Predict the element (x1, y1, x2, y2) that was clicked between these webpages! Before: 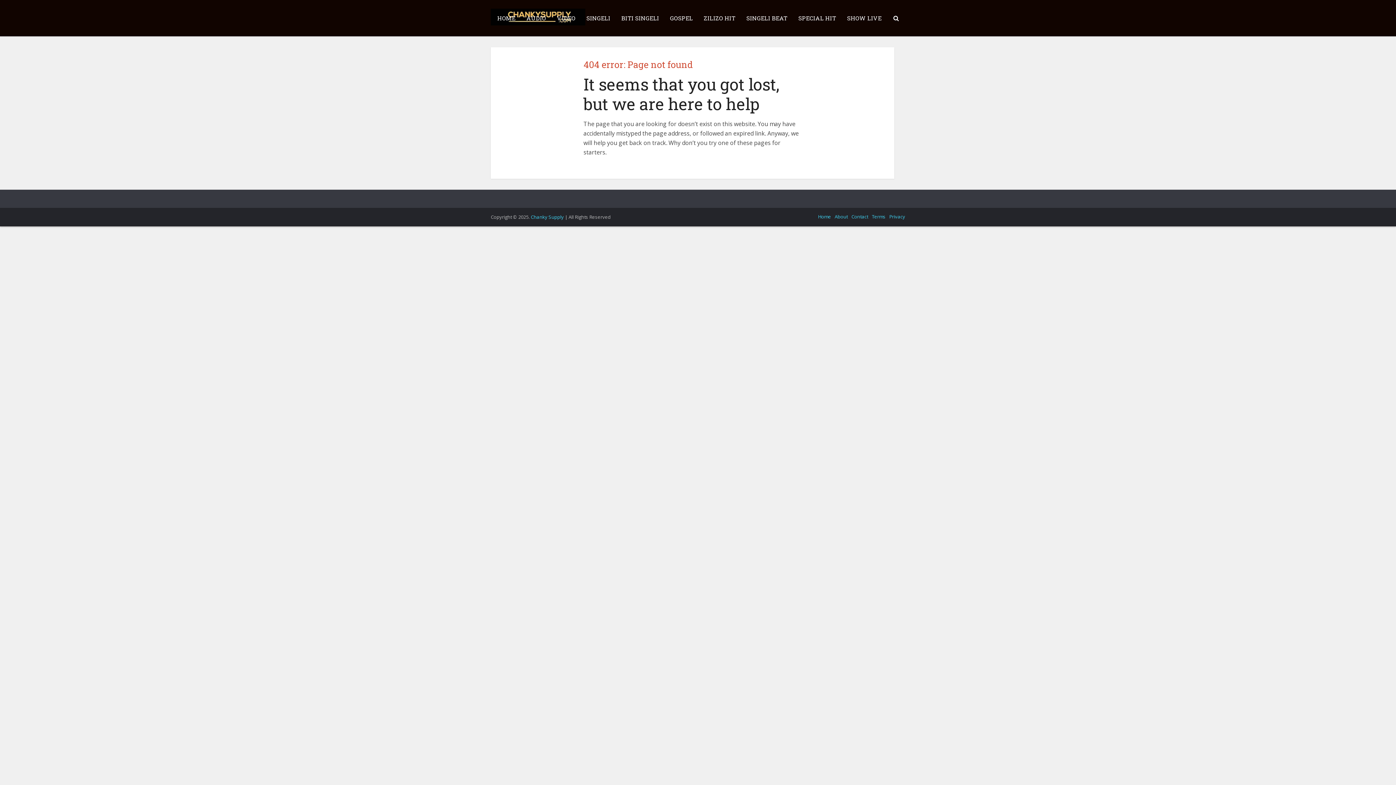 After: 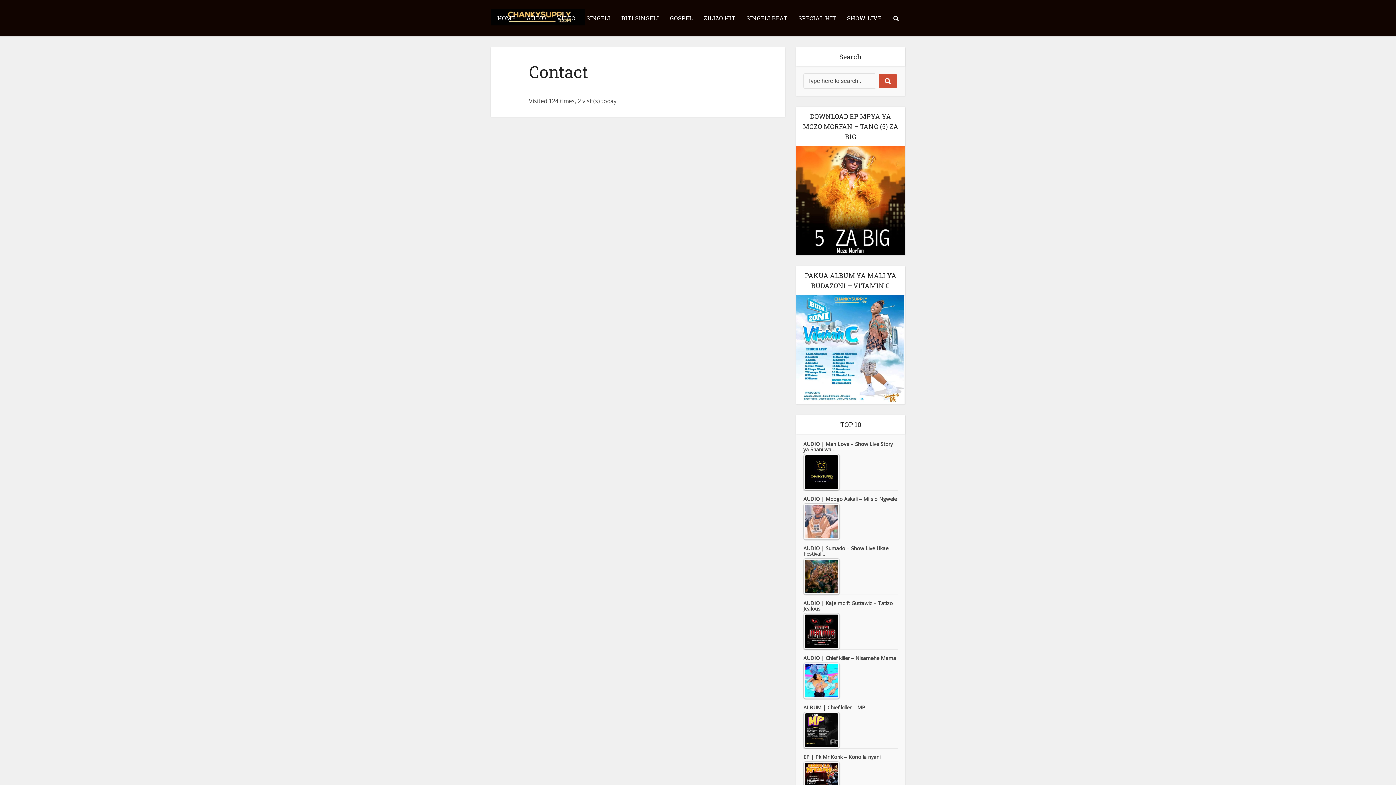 Action: bbox: (851, 213, 868, 220) label: Contact